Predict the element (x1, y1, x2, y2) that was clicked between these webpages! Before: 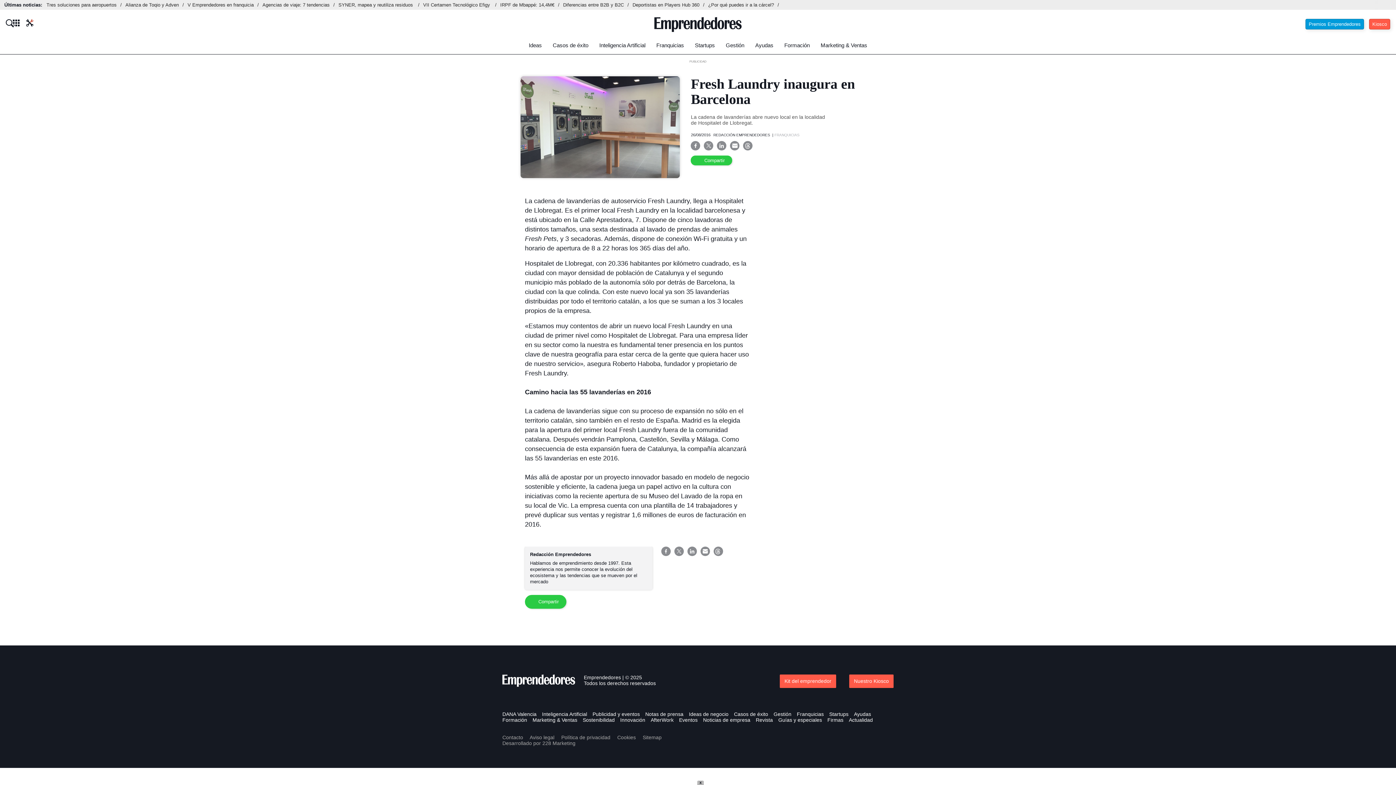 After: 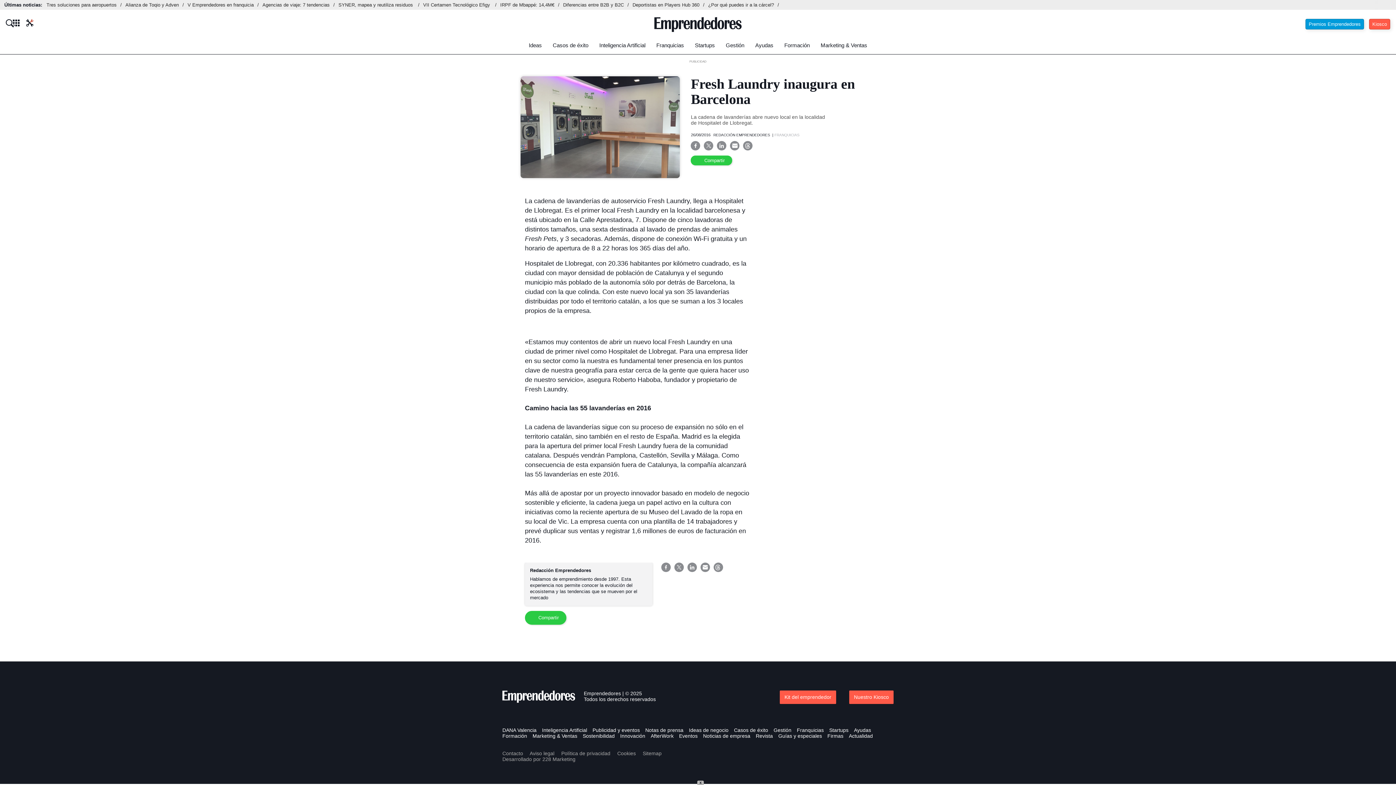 Action: label: Nuestro Kiosco bbox: (849, 674, 893, 688)